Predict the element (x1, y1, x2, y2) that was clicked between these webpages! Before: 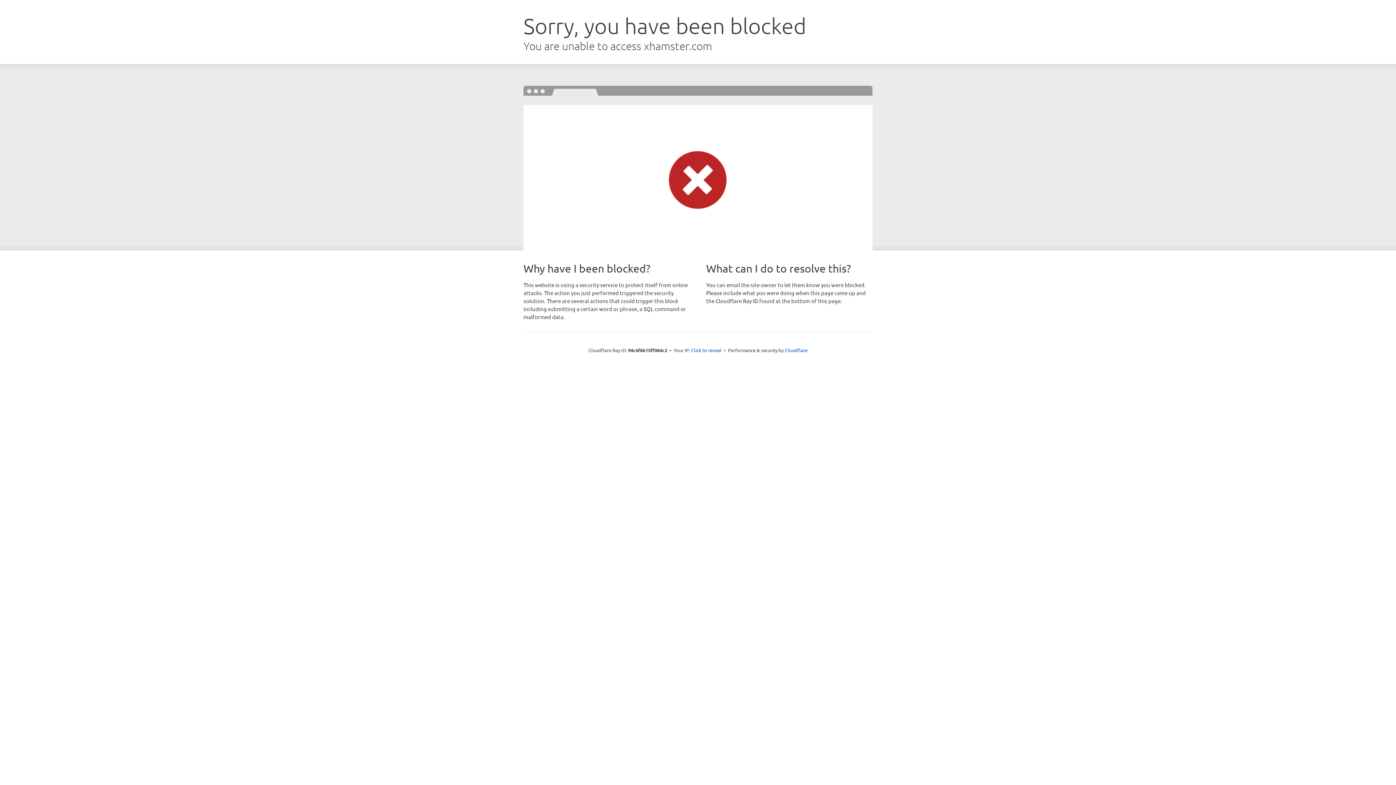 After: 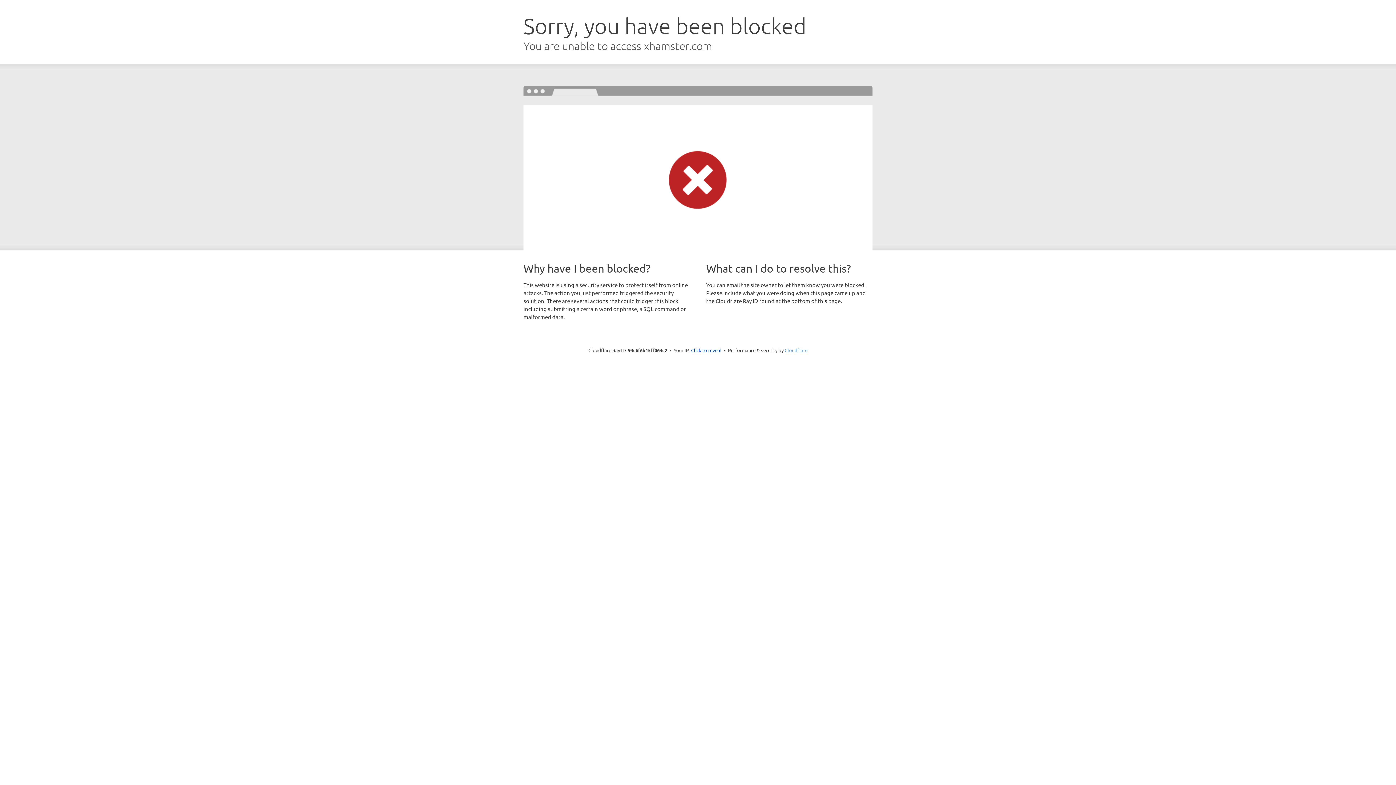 Action: bbox: (784, 347, 807, 353) label: Cloudflare